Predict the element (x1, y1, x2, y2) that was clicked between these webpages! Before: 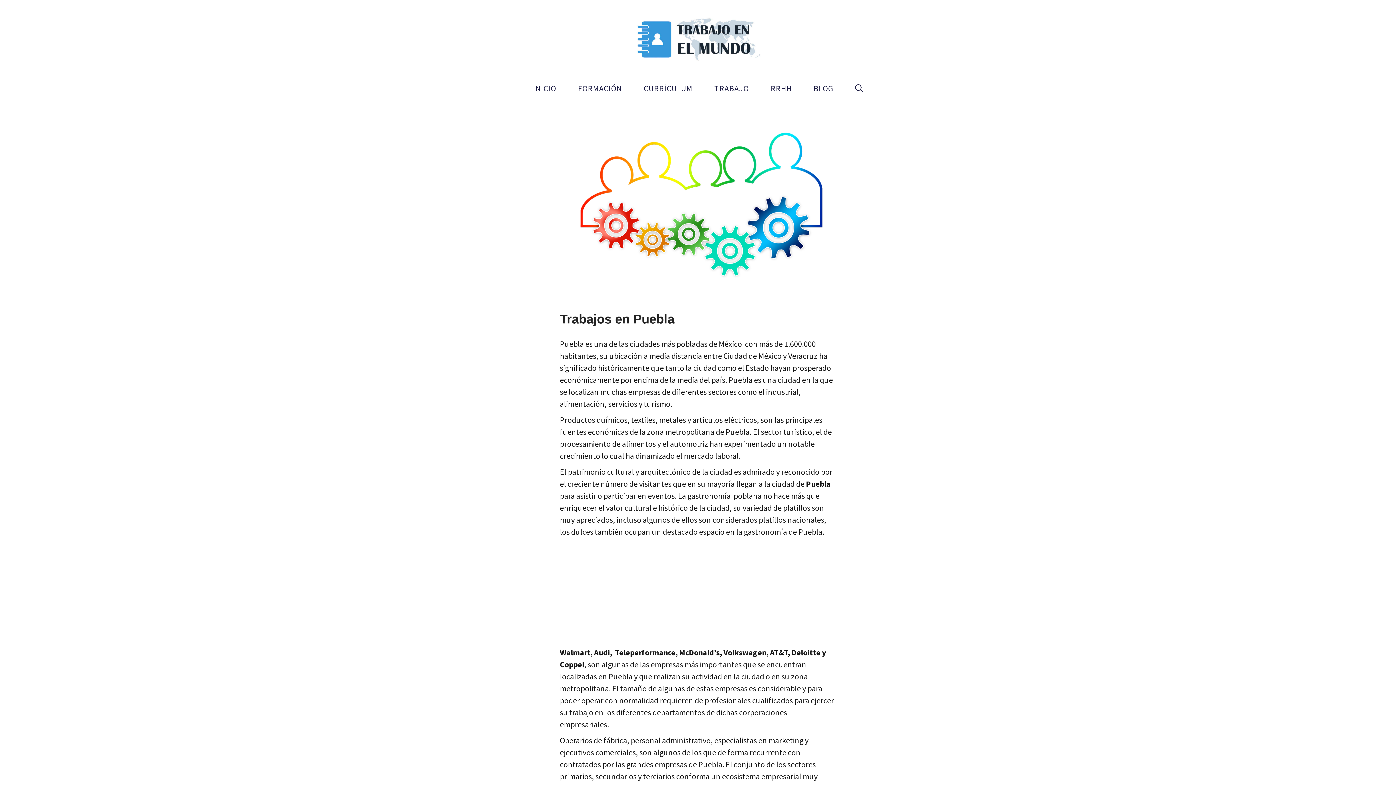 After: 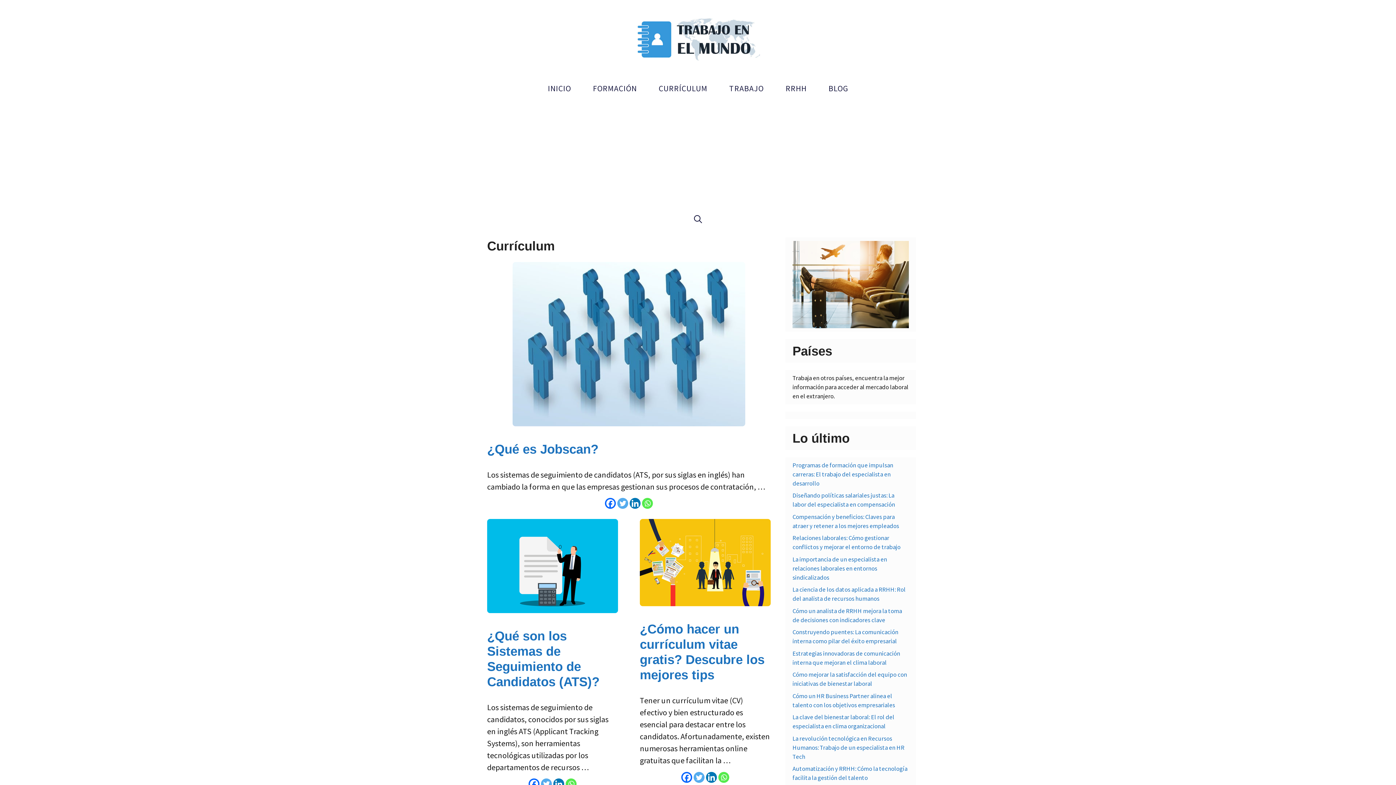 Action: label: CURRÍCULUM bbox: (633, 77, 703, 99)